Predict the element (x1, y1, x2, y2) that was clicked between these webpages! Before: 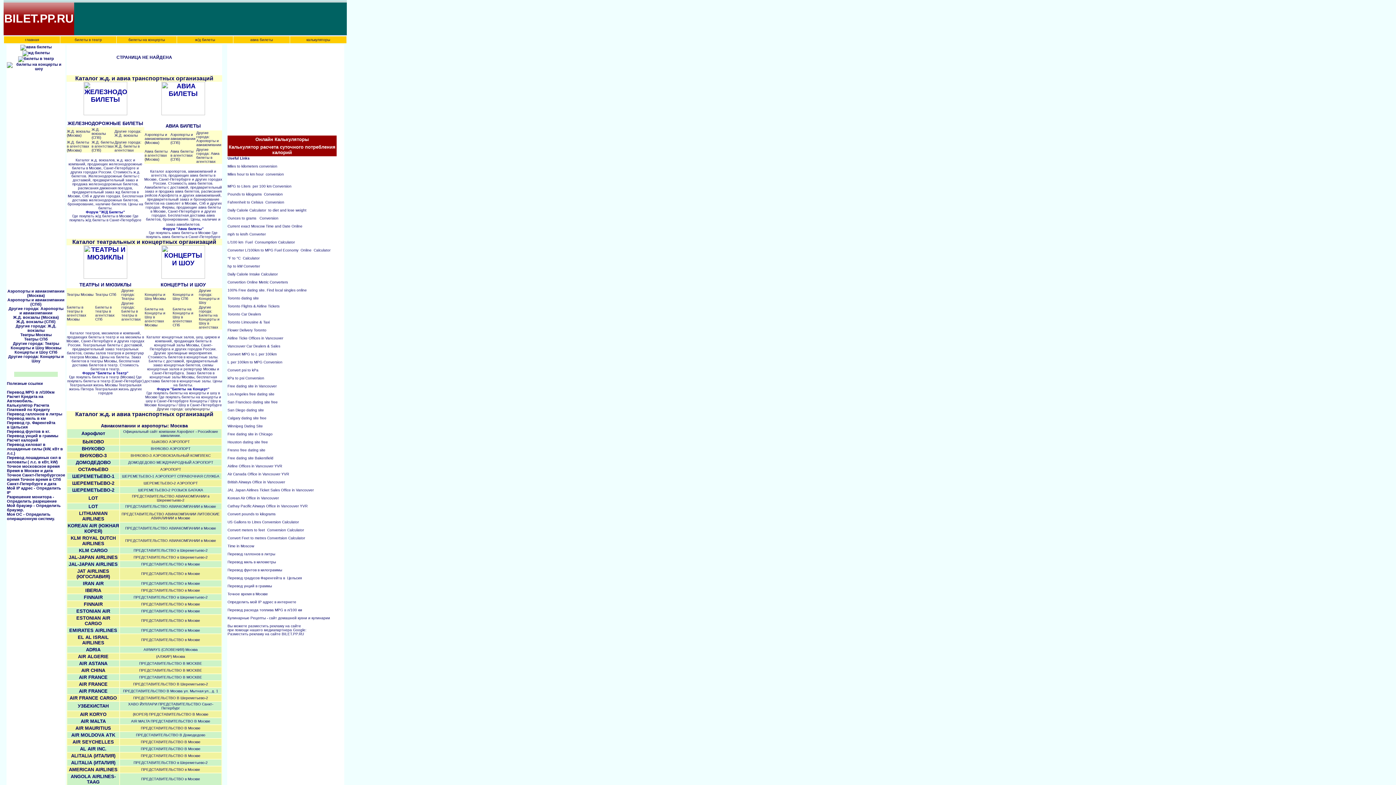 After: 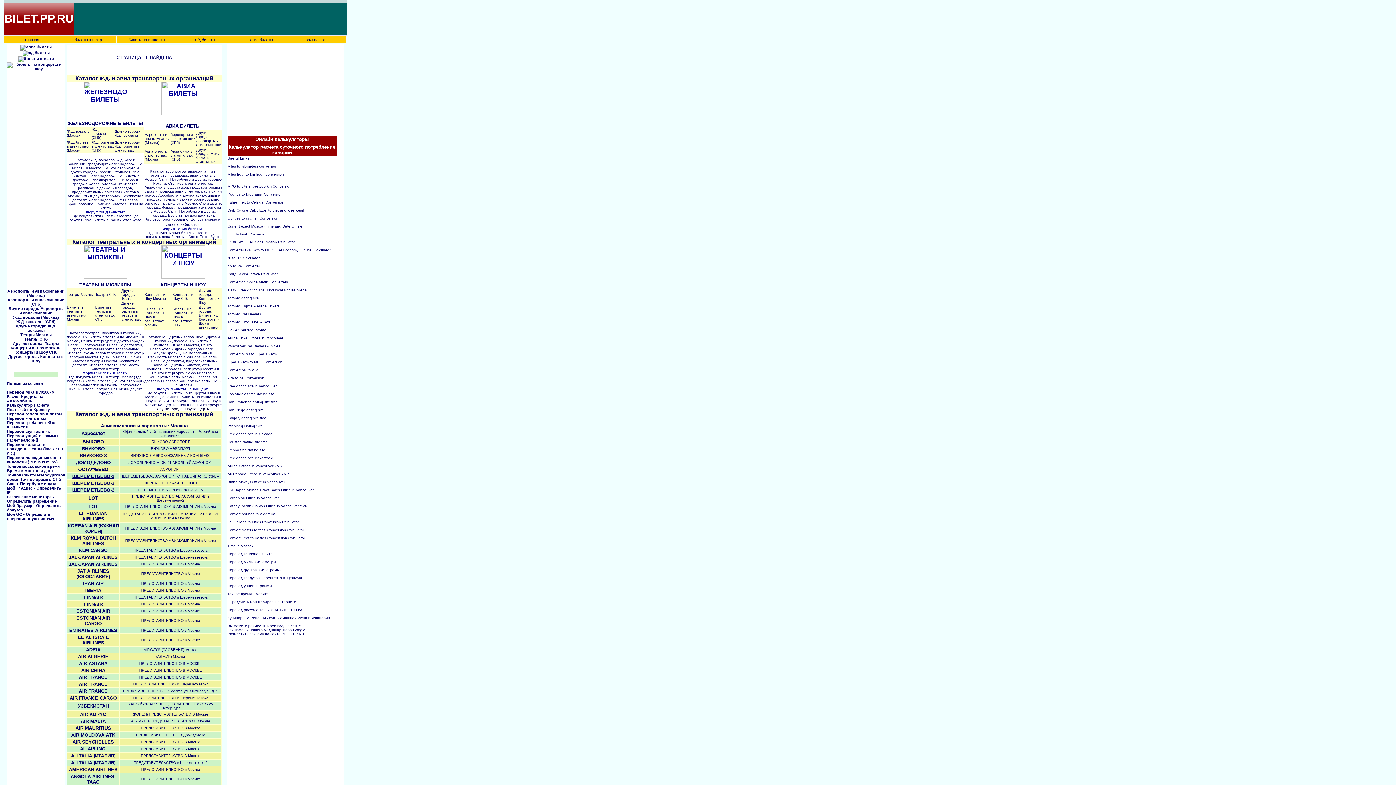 Action: label: ШЕРЕМЕТЬЕВО-1 bbox: (72, 474, 114, 479)